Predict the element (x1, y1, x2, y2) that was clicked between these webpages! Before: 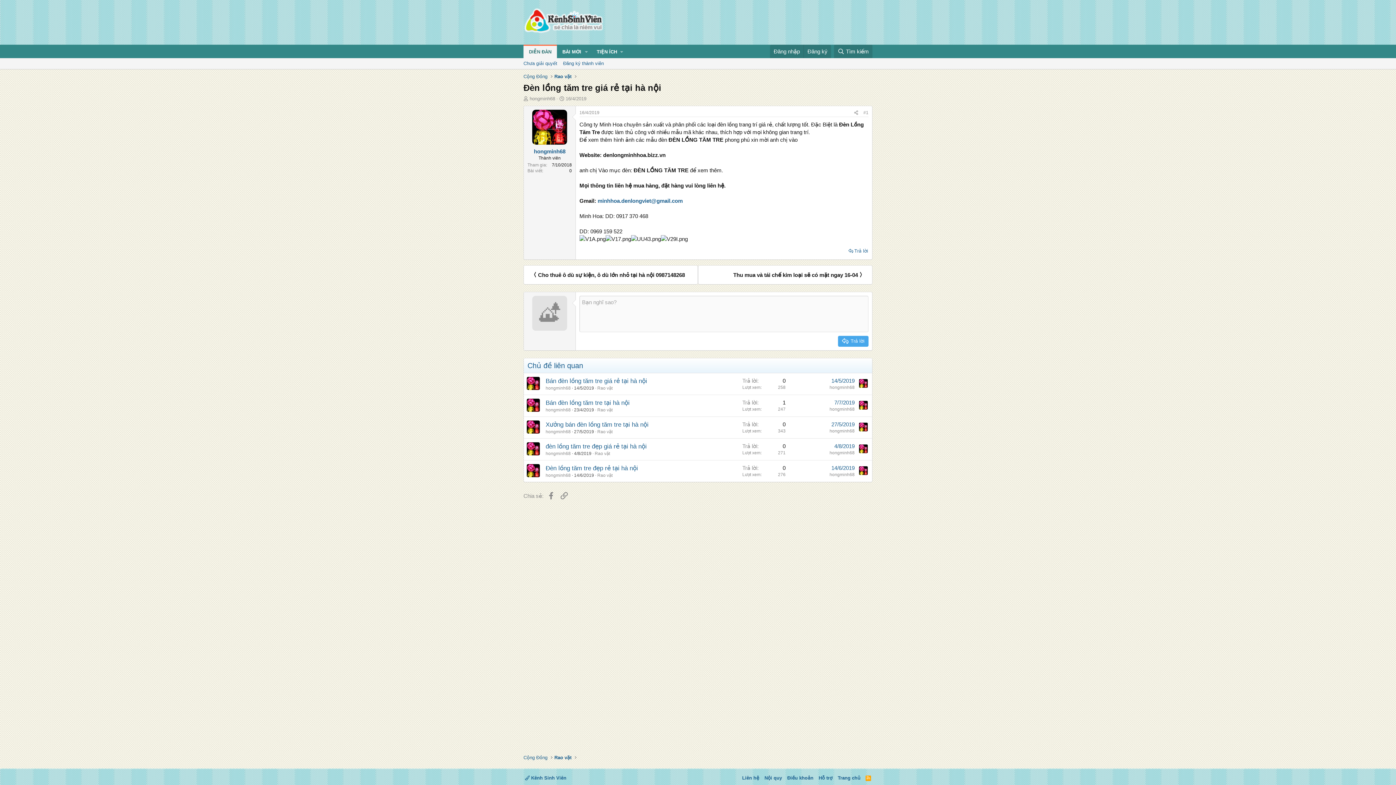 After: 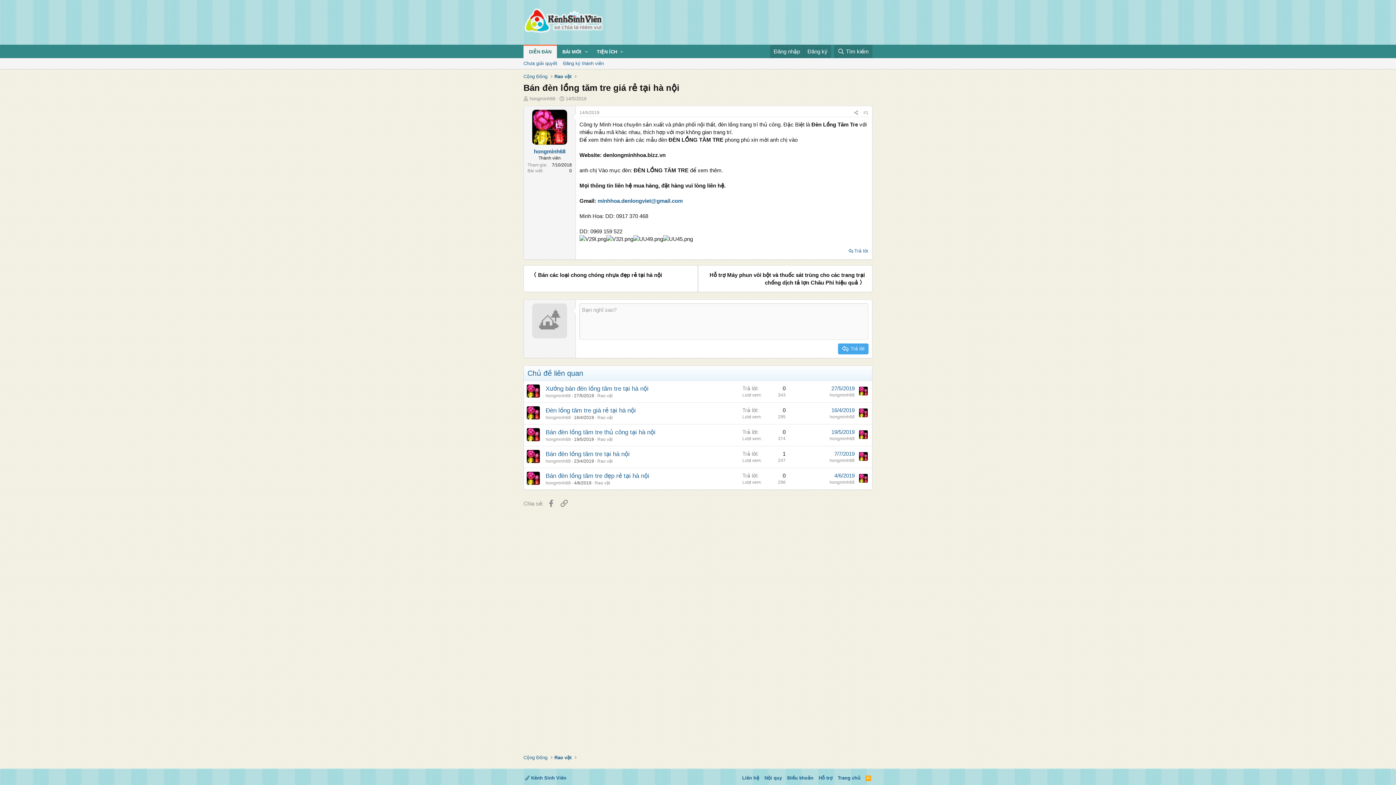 Action: bbox: (574, 385, 594, 390) label: 14/5/2019